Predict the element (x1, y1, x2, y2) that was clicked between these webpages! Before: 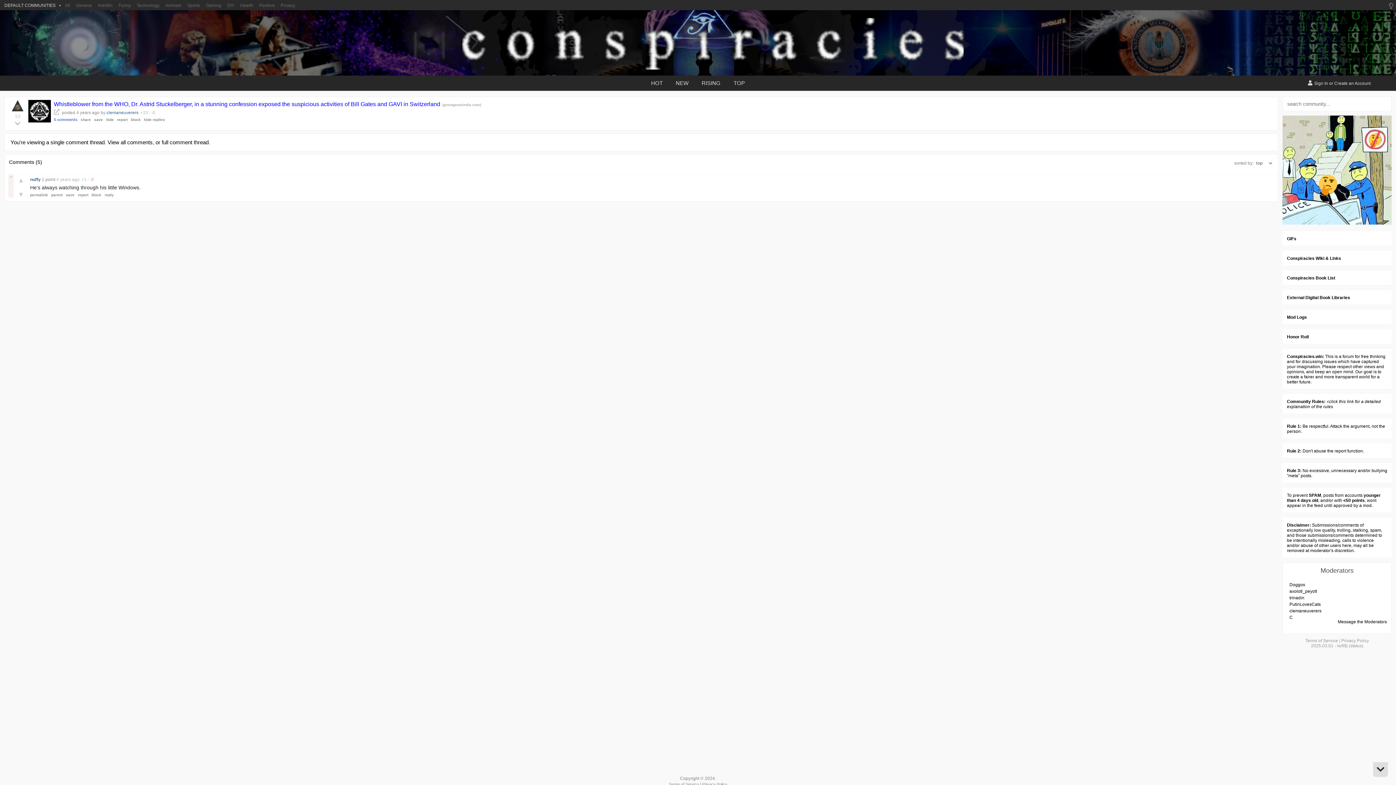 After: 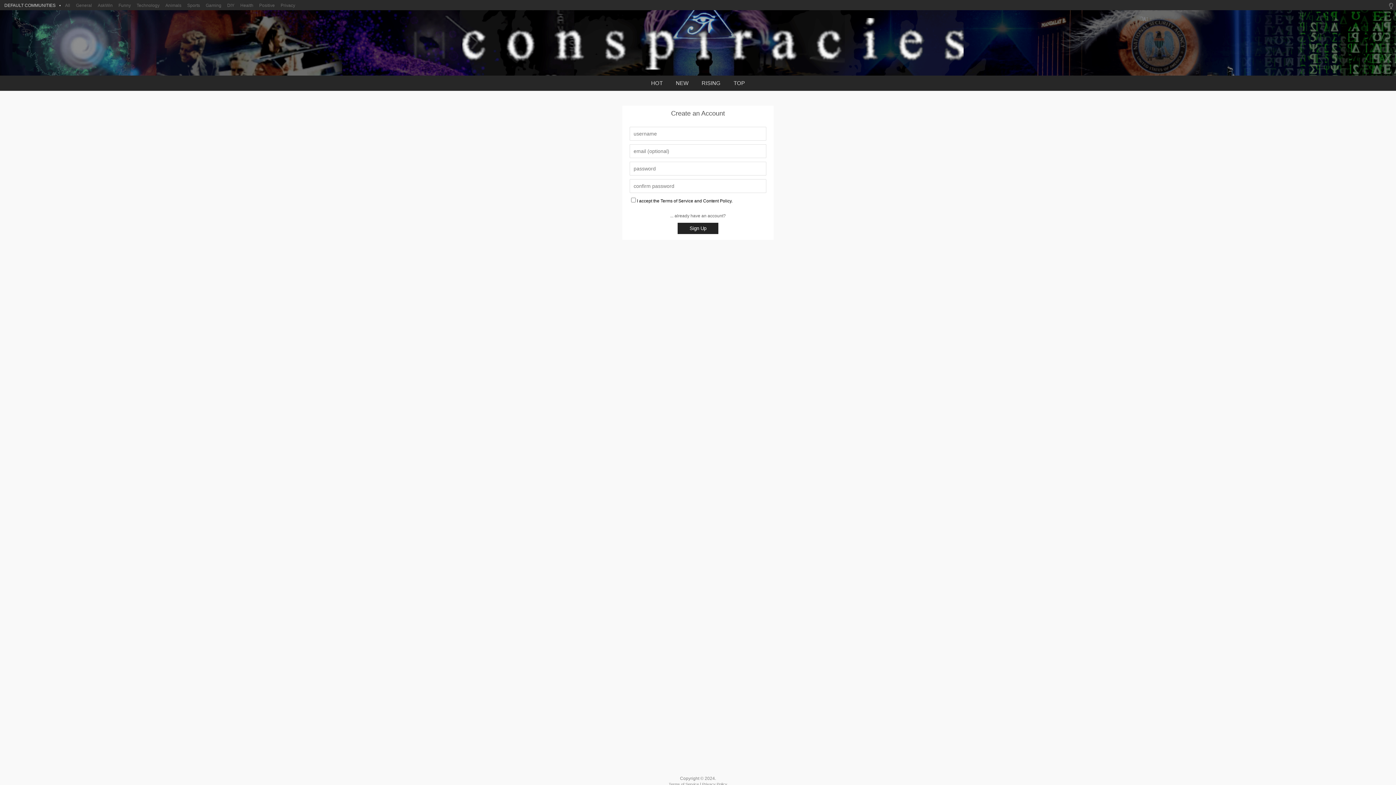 Action: label: save bbox: (65, 193, 74, 197)